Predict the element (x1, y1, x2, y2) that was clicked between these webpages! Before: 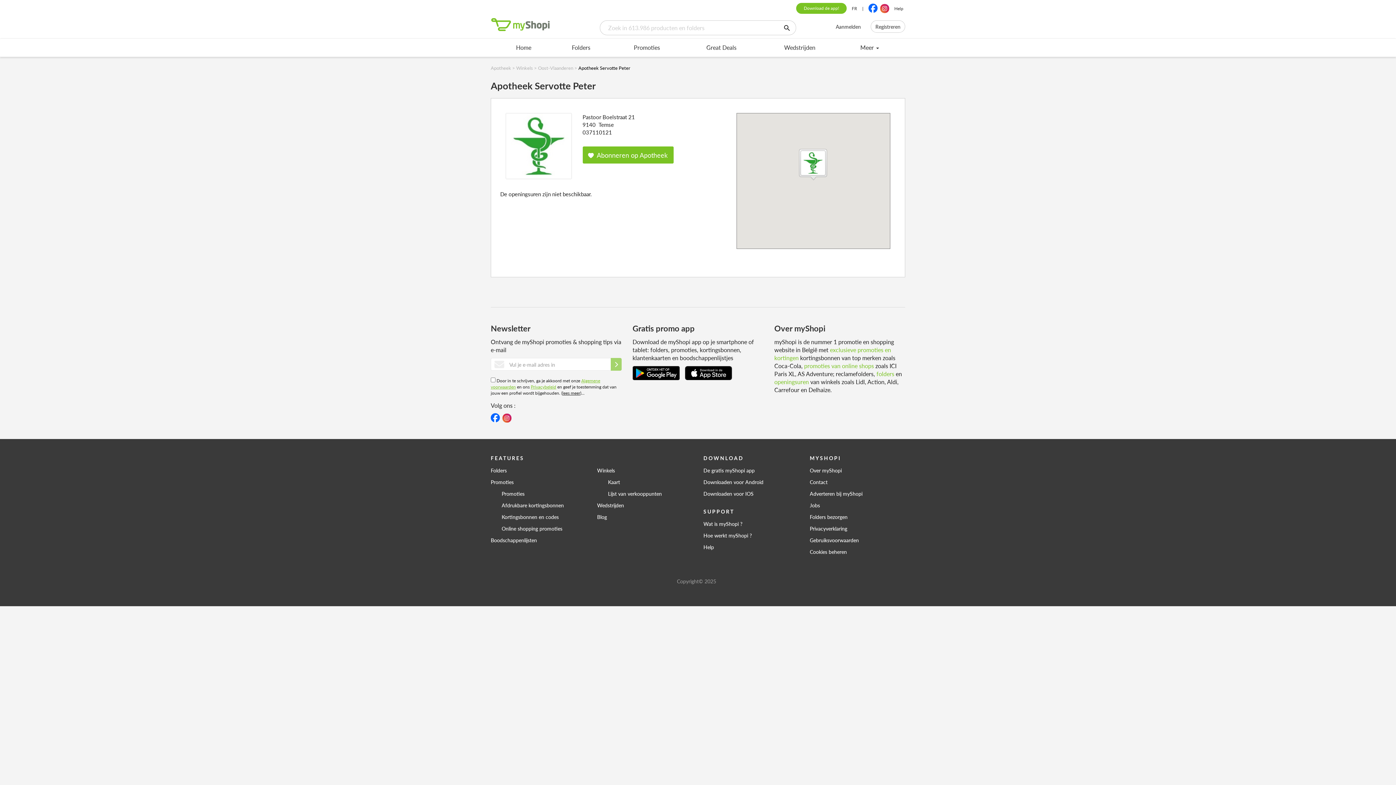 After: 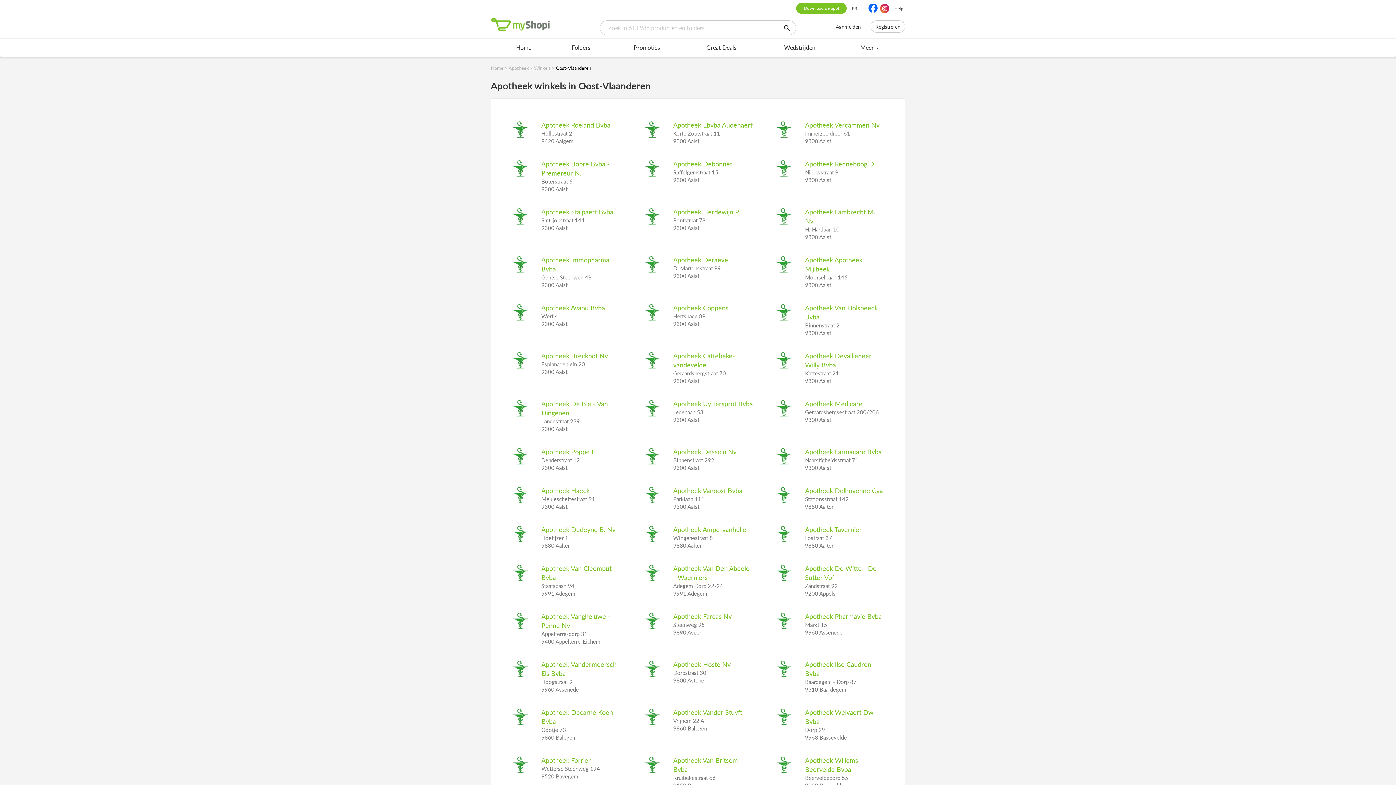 Action: label: Oost-Vlaanderen bbox: (538, 64, 573, 71)